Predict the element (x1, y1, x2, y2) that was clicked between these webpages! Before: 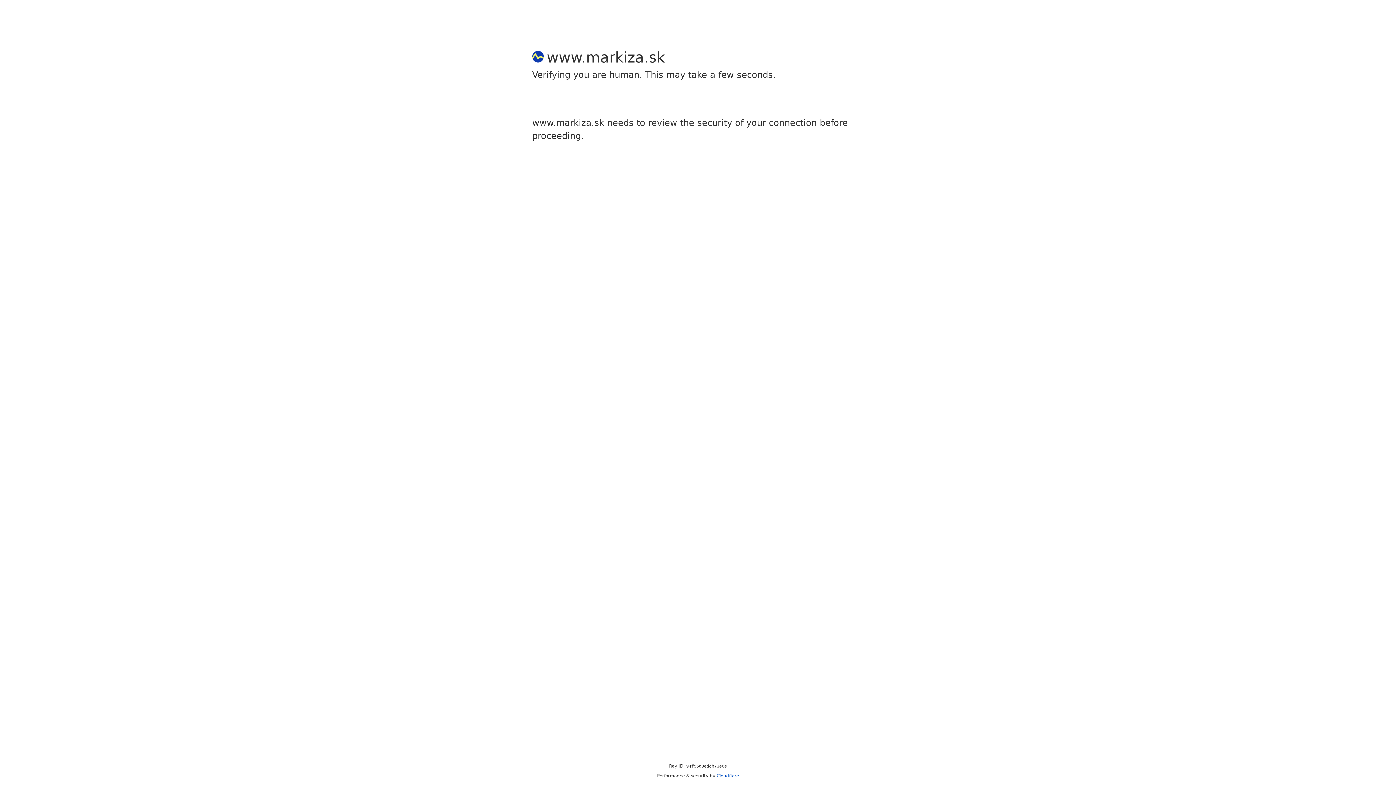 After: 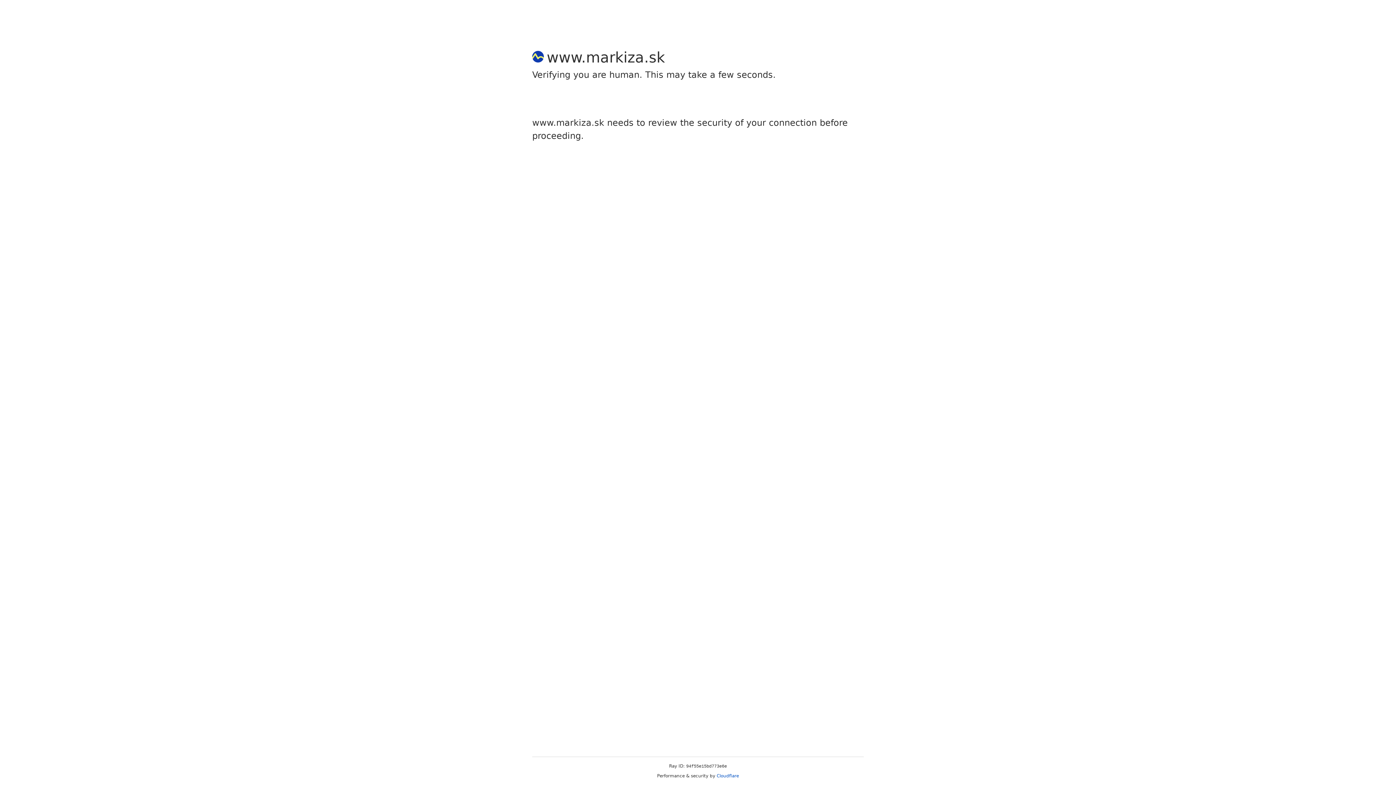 Action: bbox: (716, 773, 739, 778) label: Cloudflare